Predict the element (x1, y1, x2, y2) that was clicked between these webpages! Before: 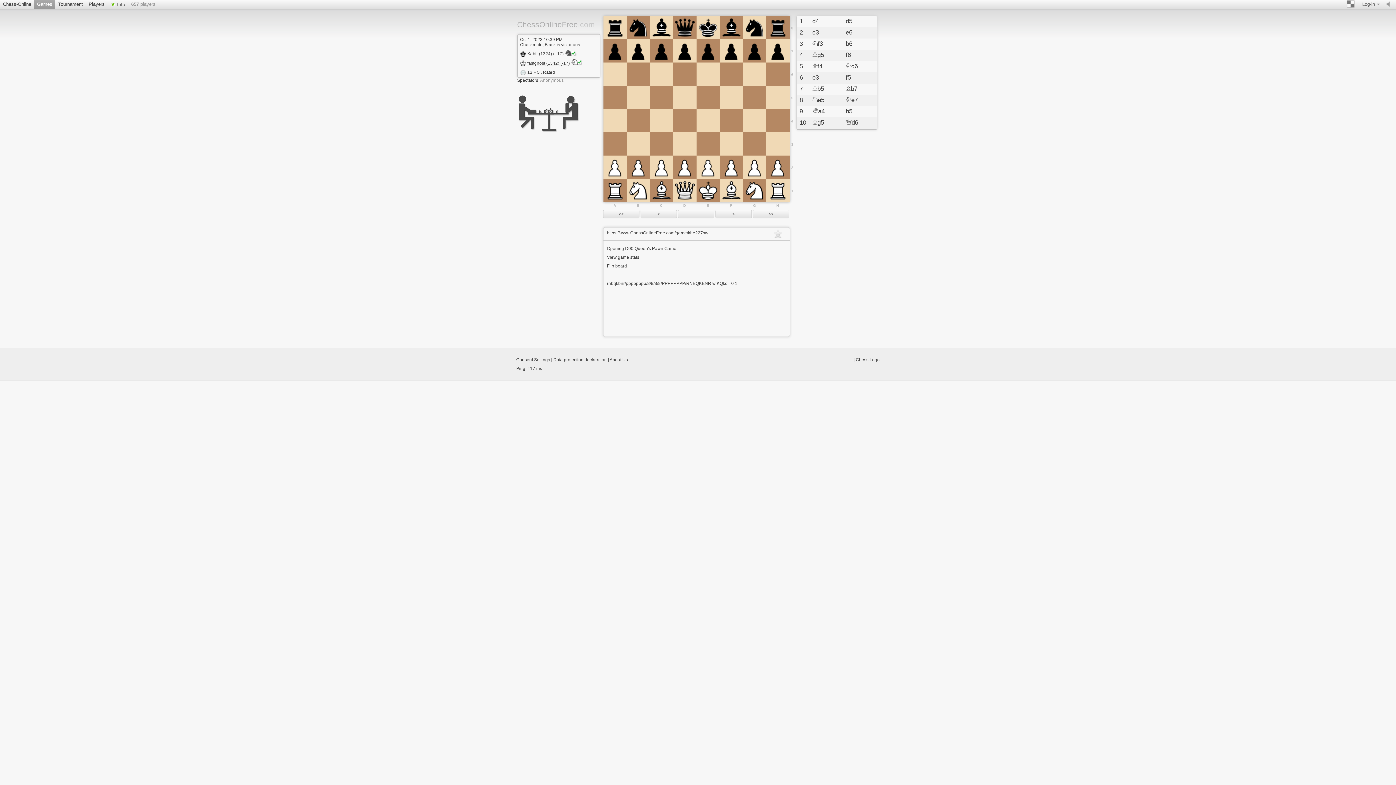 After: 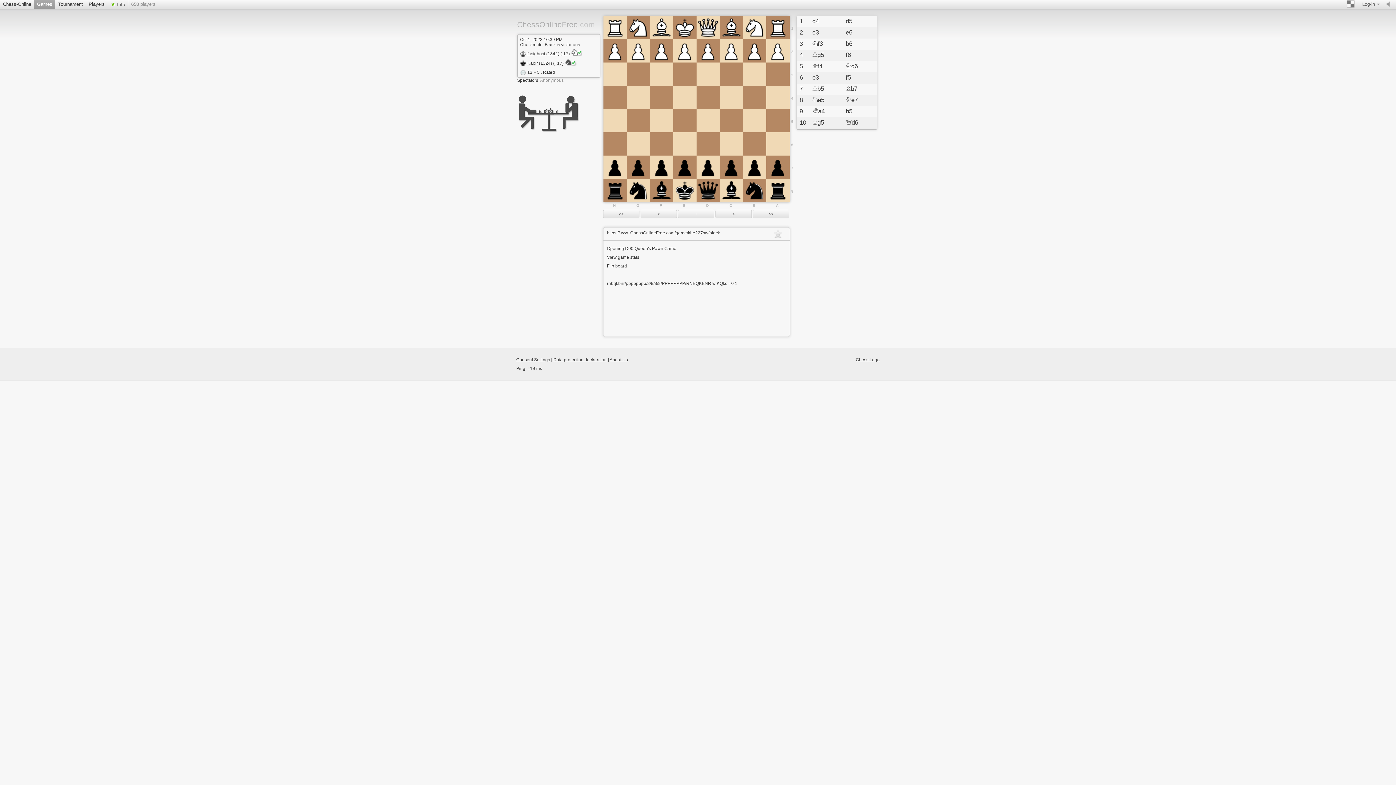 Action: label: Flip board bbox: (607, 263, 627, 268)